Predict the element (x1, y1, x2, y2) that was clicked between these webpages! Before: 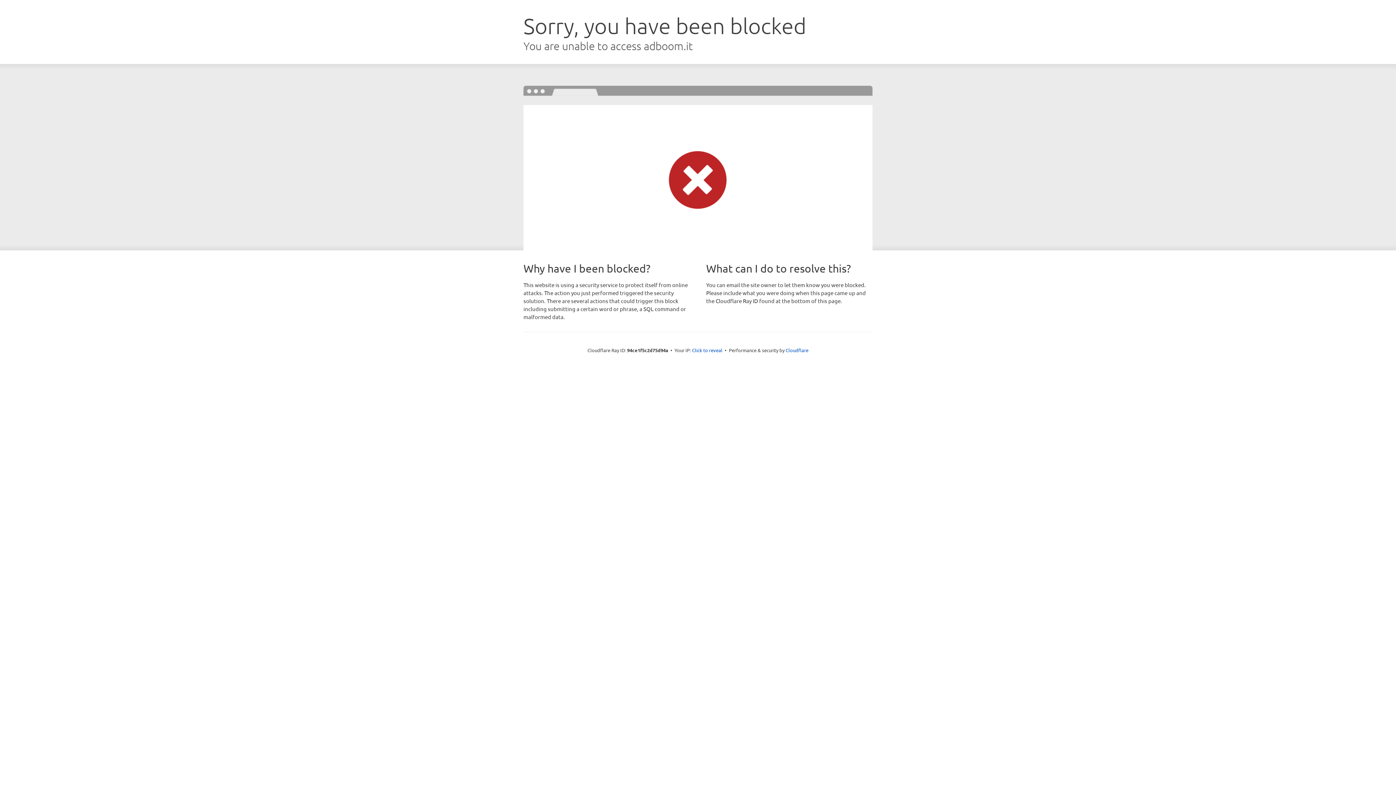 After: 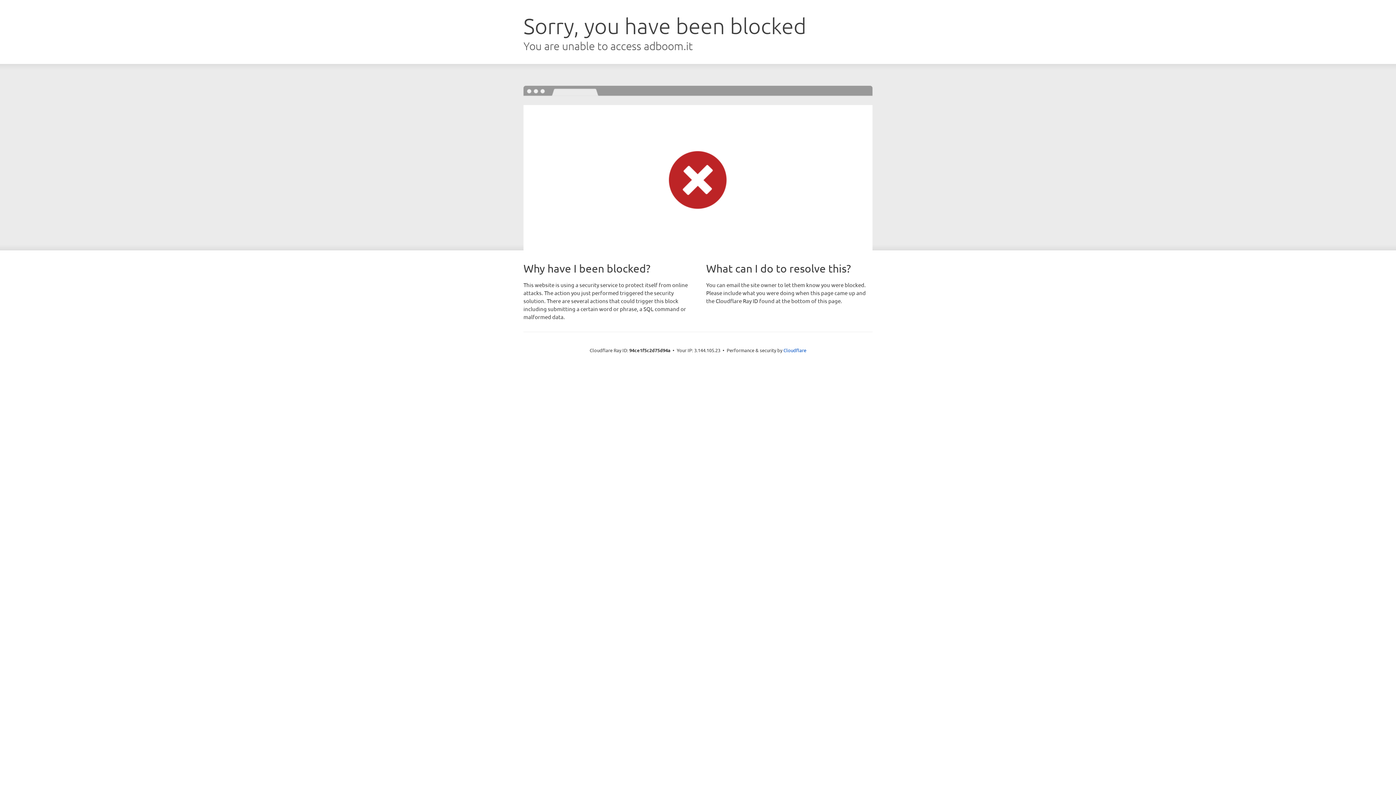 Action: label: Click to reveal bbox: (692, 346, 722, 353)